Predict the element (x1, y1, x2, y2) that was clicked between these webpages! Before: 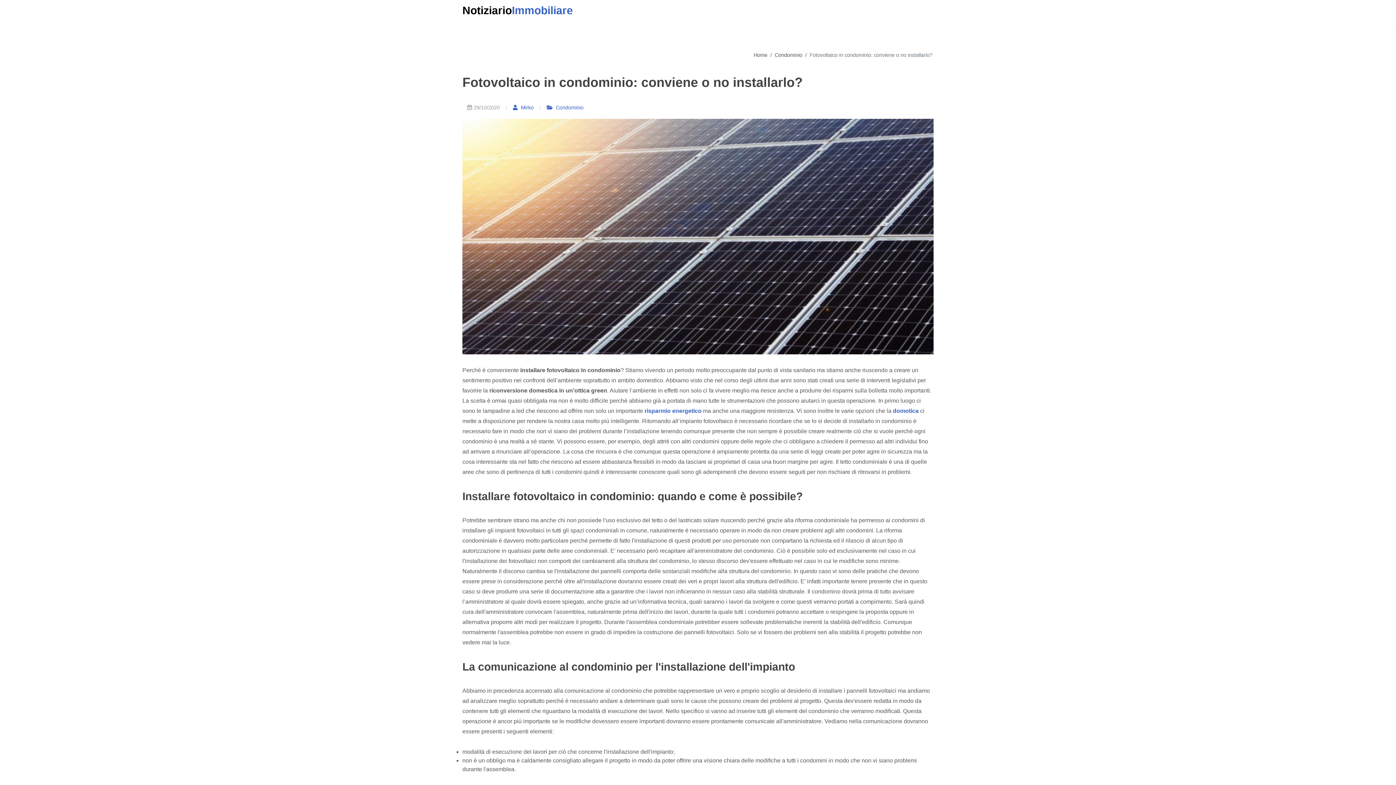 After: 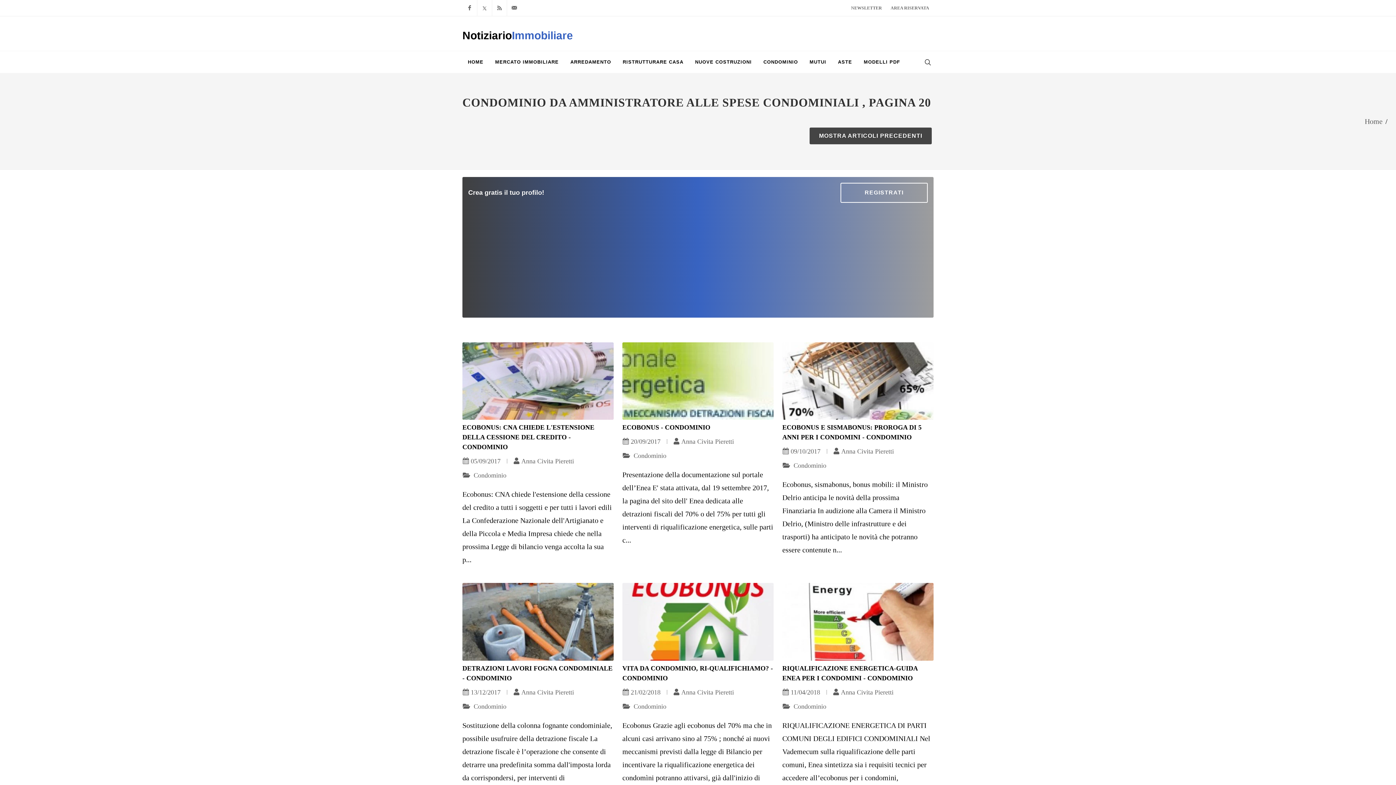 Action: label: Condominio bbox: (774, 52, 802, 58)